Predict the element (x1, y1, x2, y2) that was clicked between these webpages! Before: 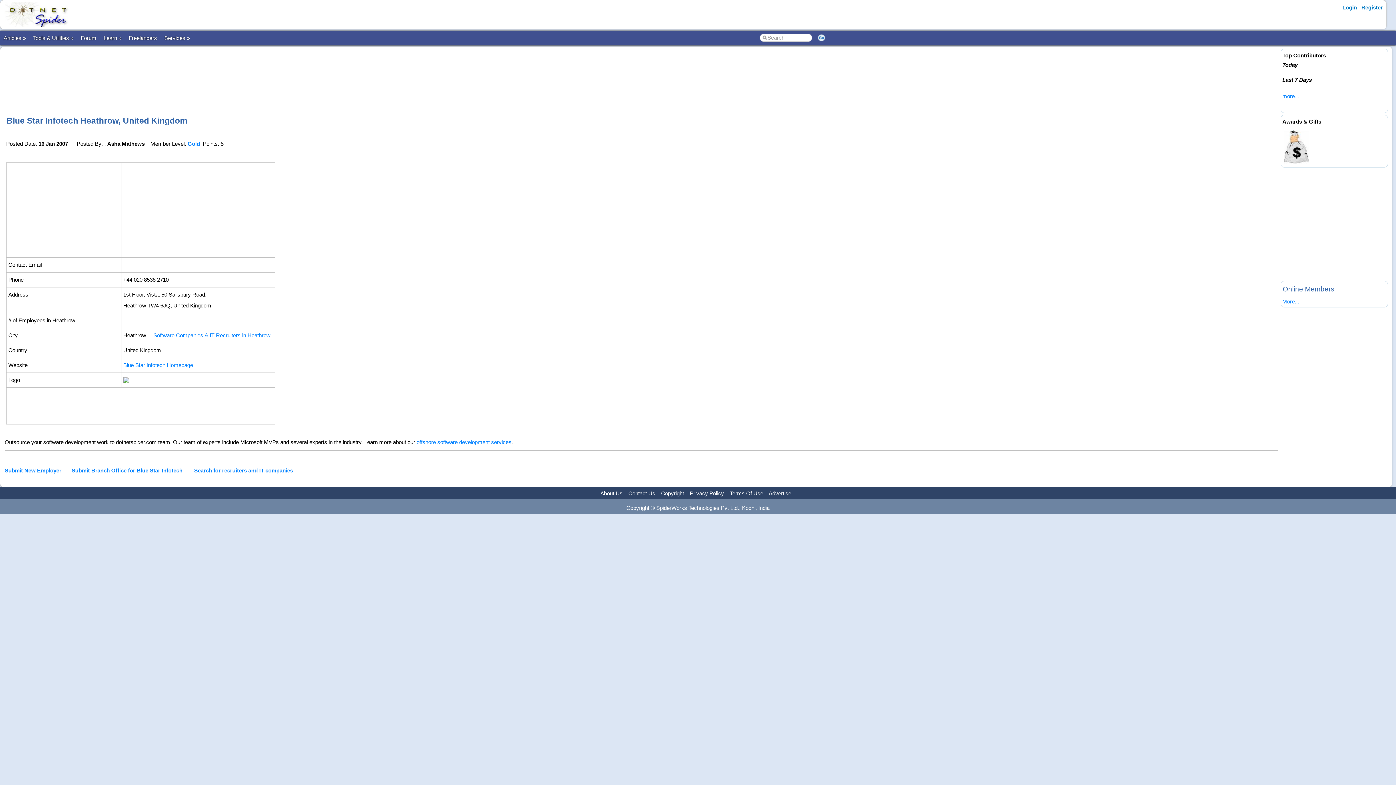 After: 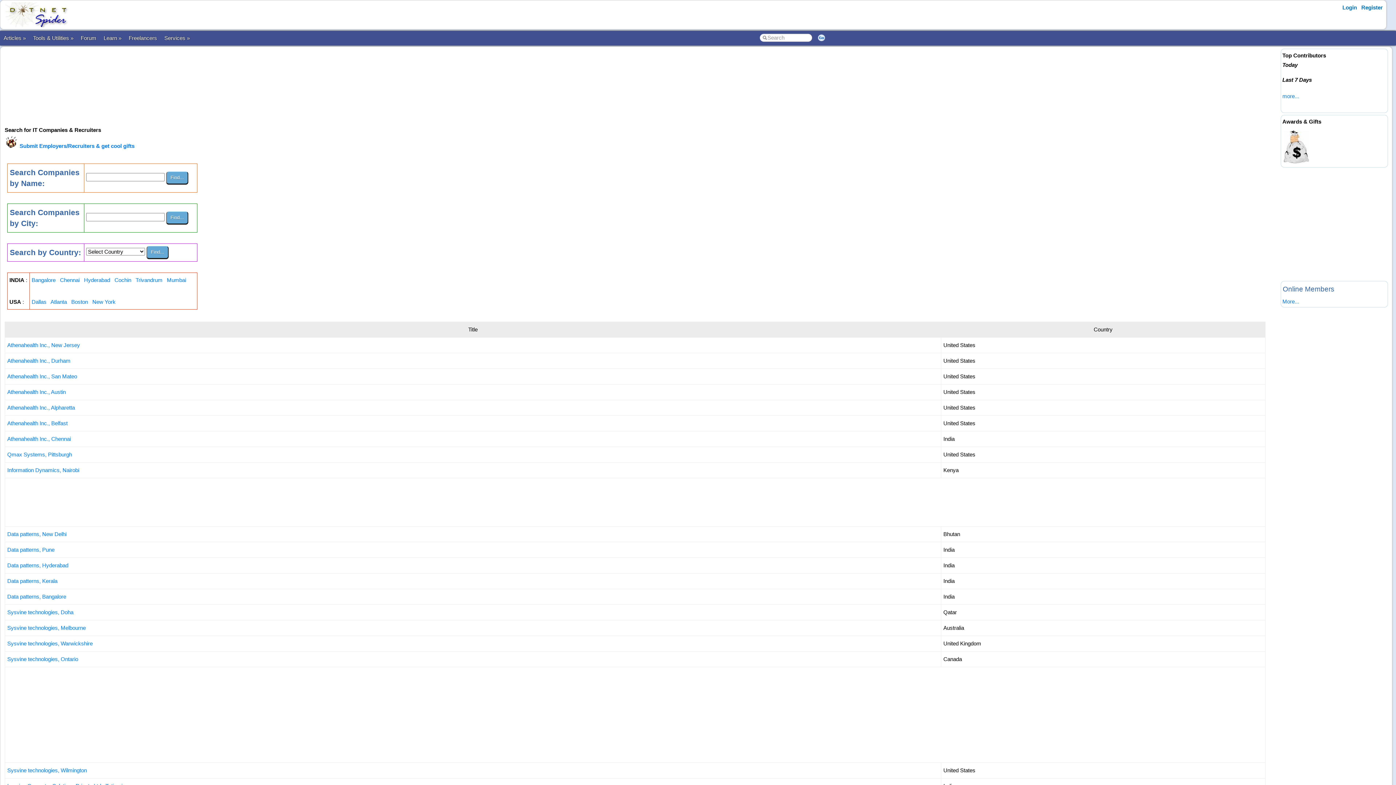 Action: label: Search for recruiters and IT companies bbox: (194, 467, 293, 473)